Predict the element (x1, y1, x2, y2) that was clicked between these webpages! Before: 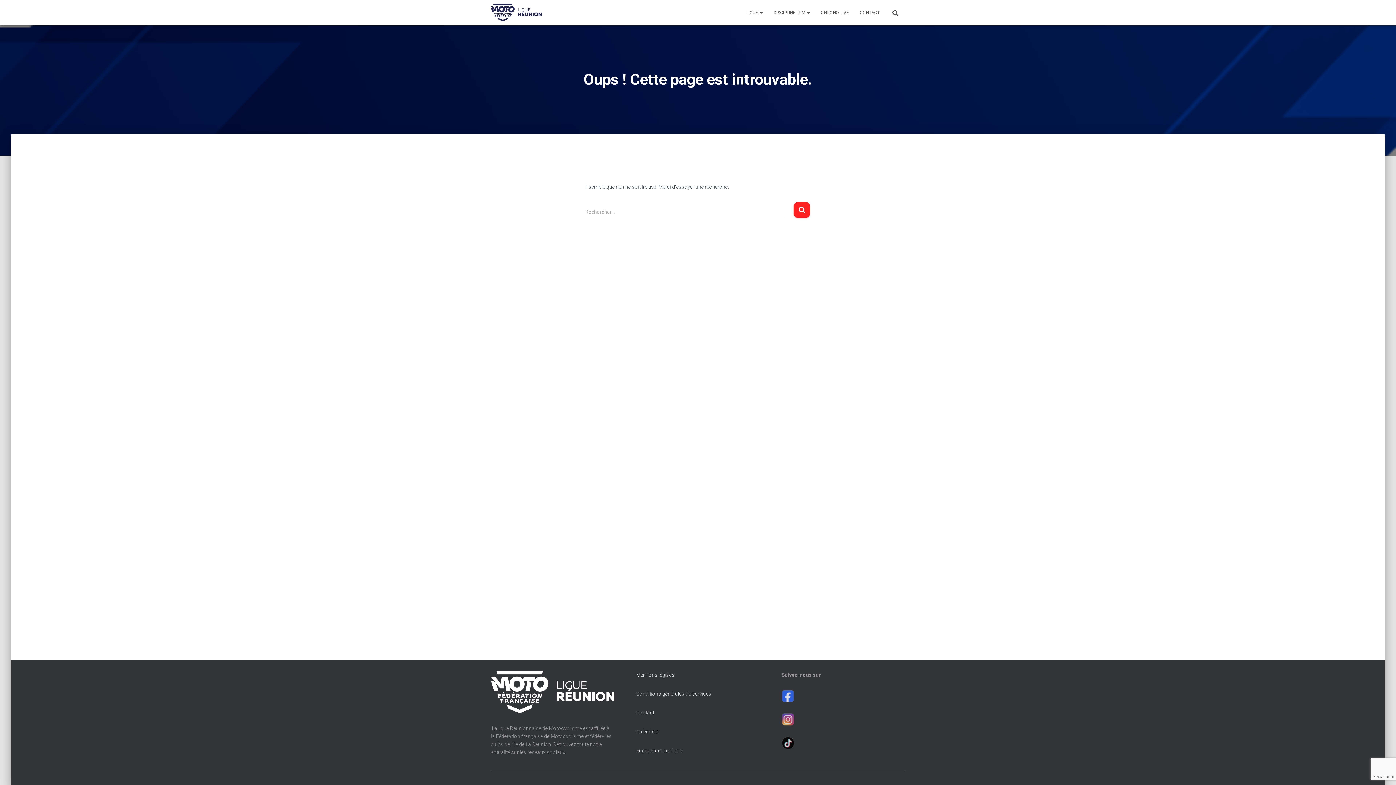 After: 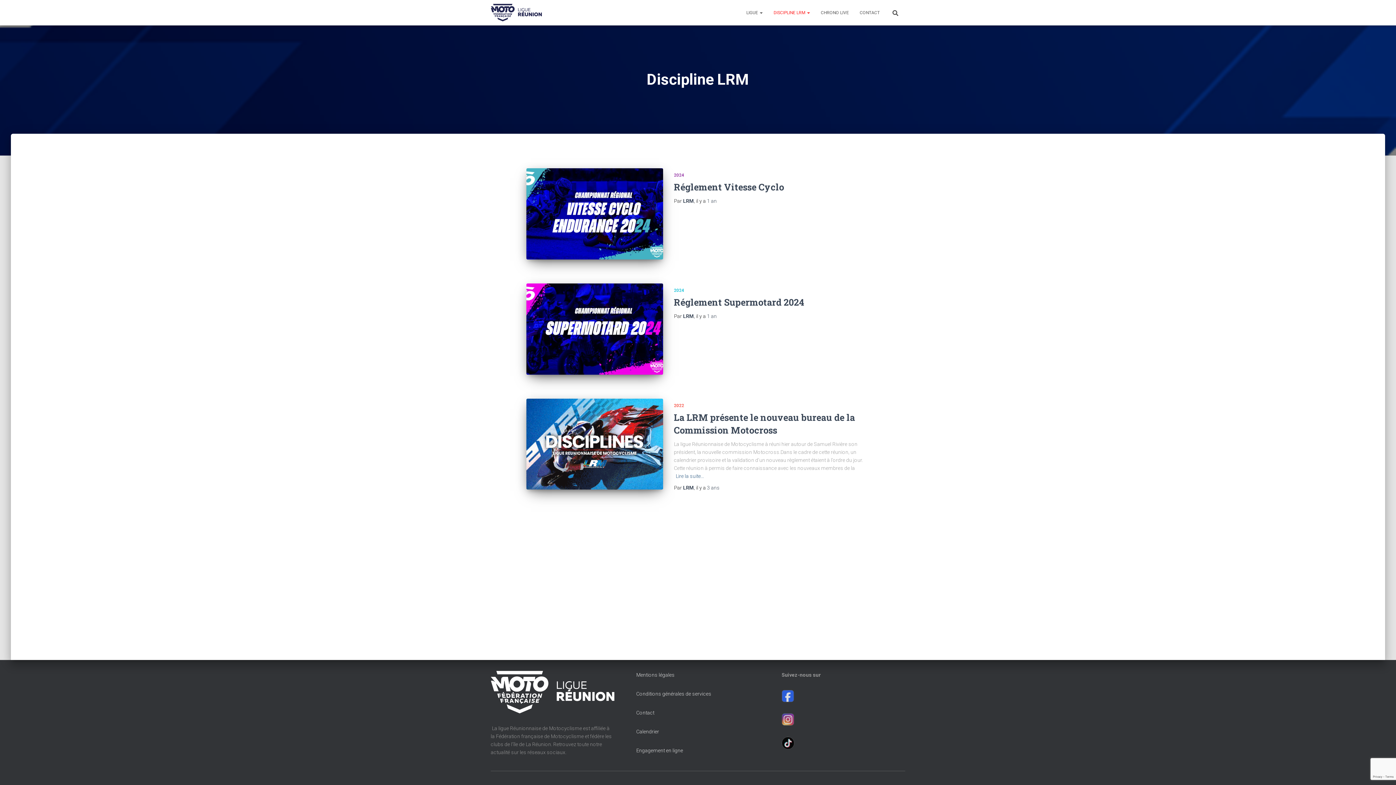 Action: bbox: (768, 3, 815, 21) label: DISCIPLINE LRM 